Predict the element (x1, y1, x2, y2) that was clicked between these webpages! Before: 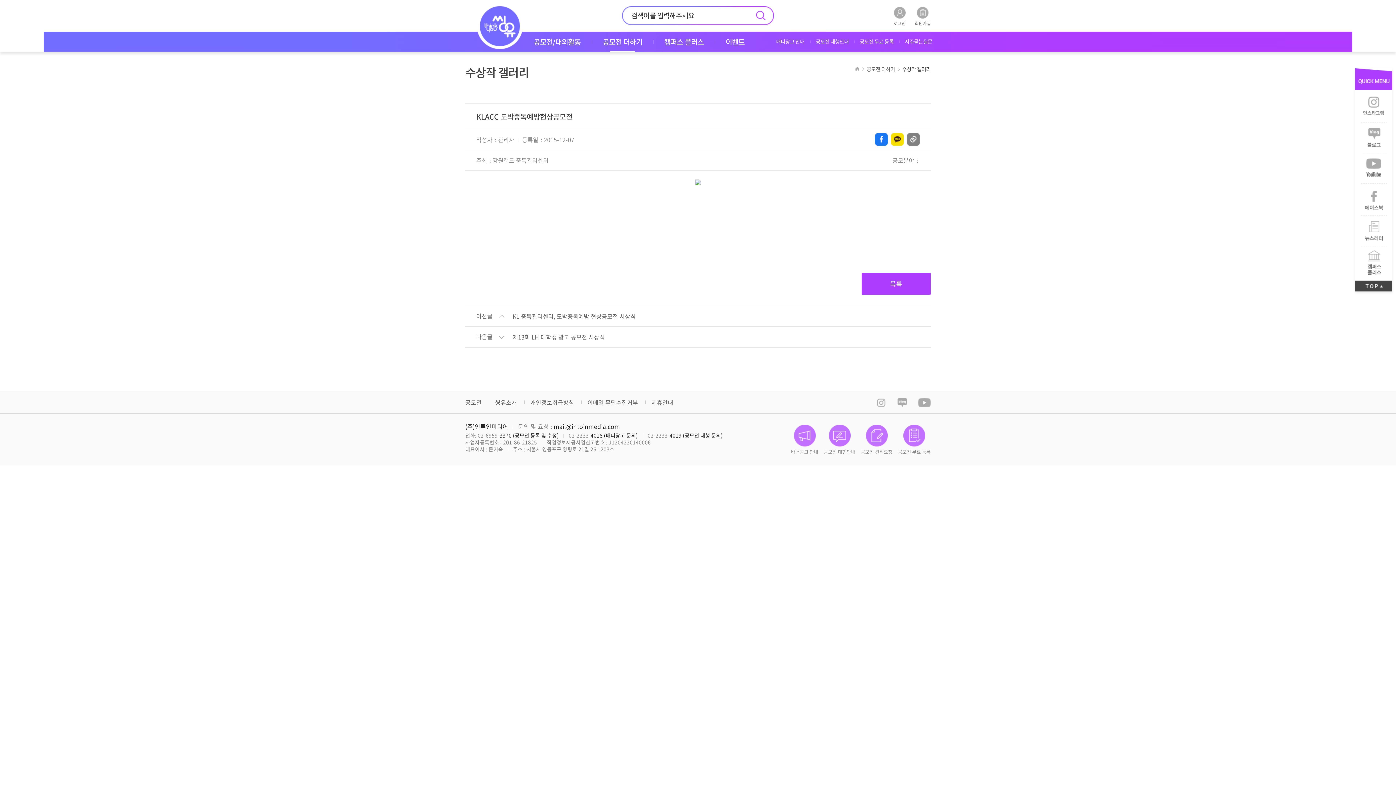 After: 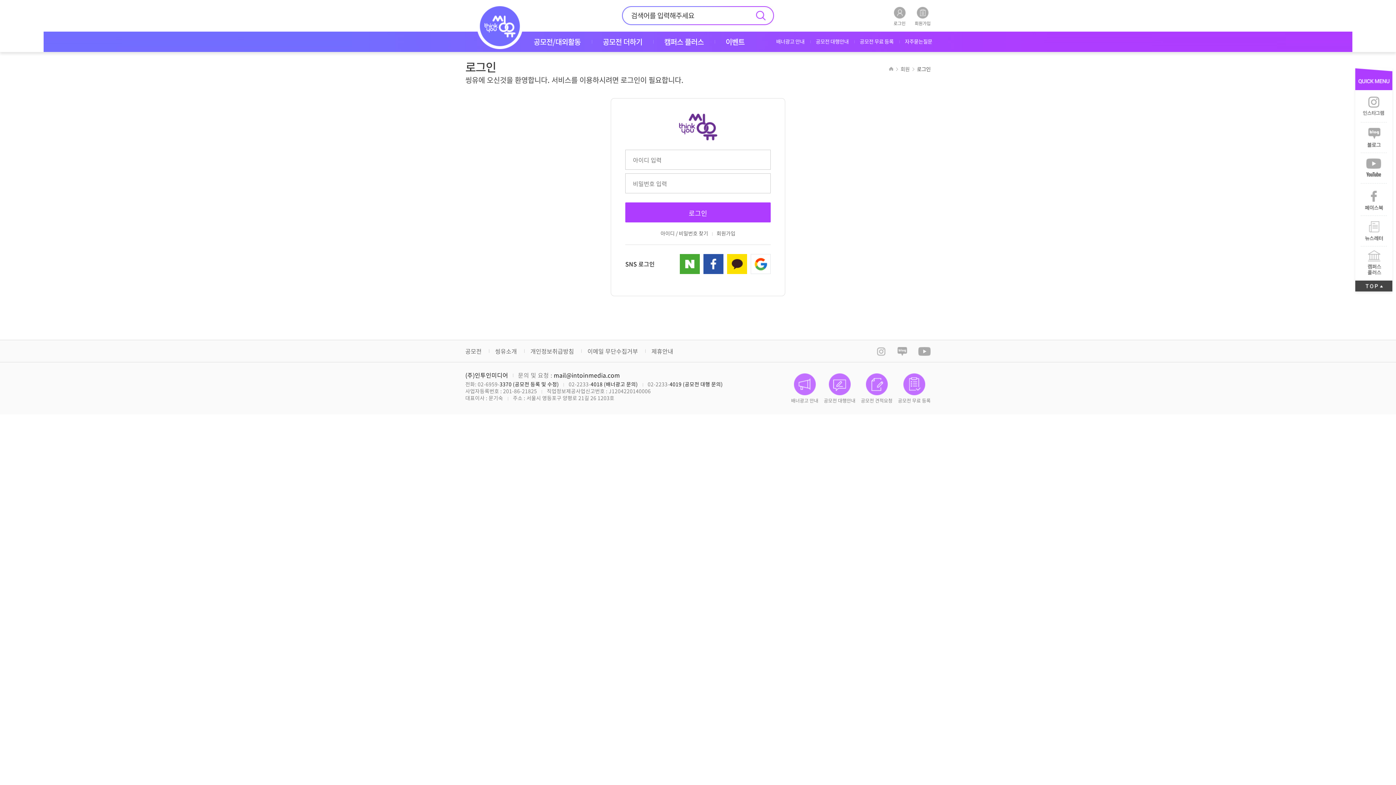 Action: label: 공모전 무료 등록 bbox: (854, 31, 899, 52)